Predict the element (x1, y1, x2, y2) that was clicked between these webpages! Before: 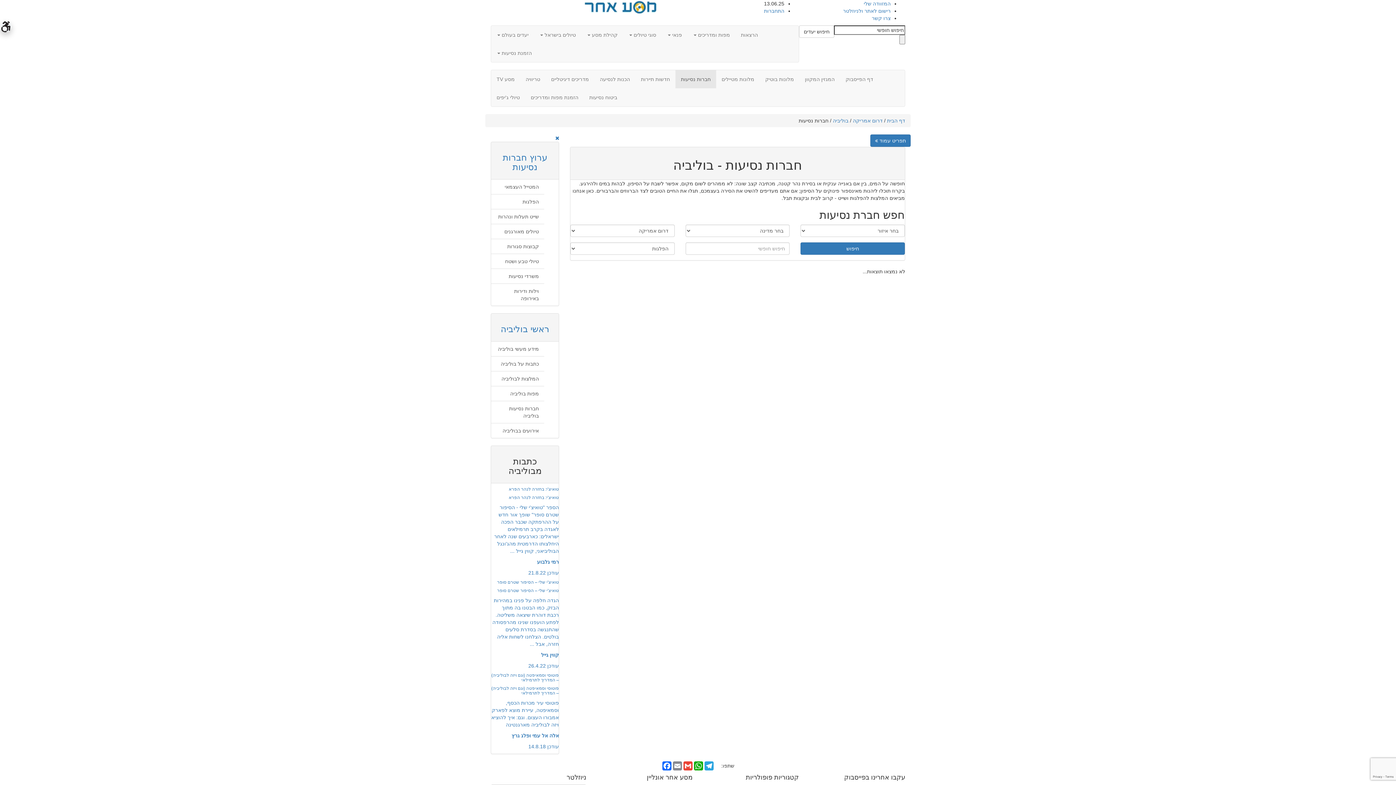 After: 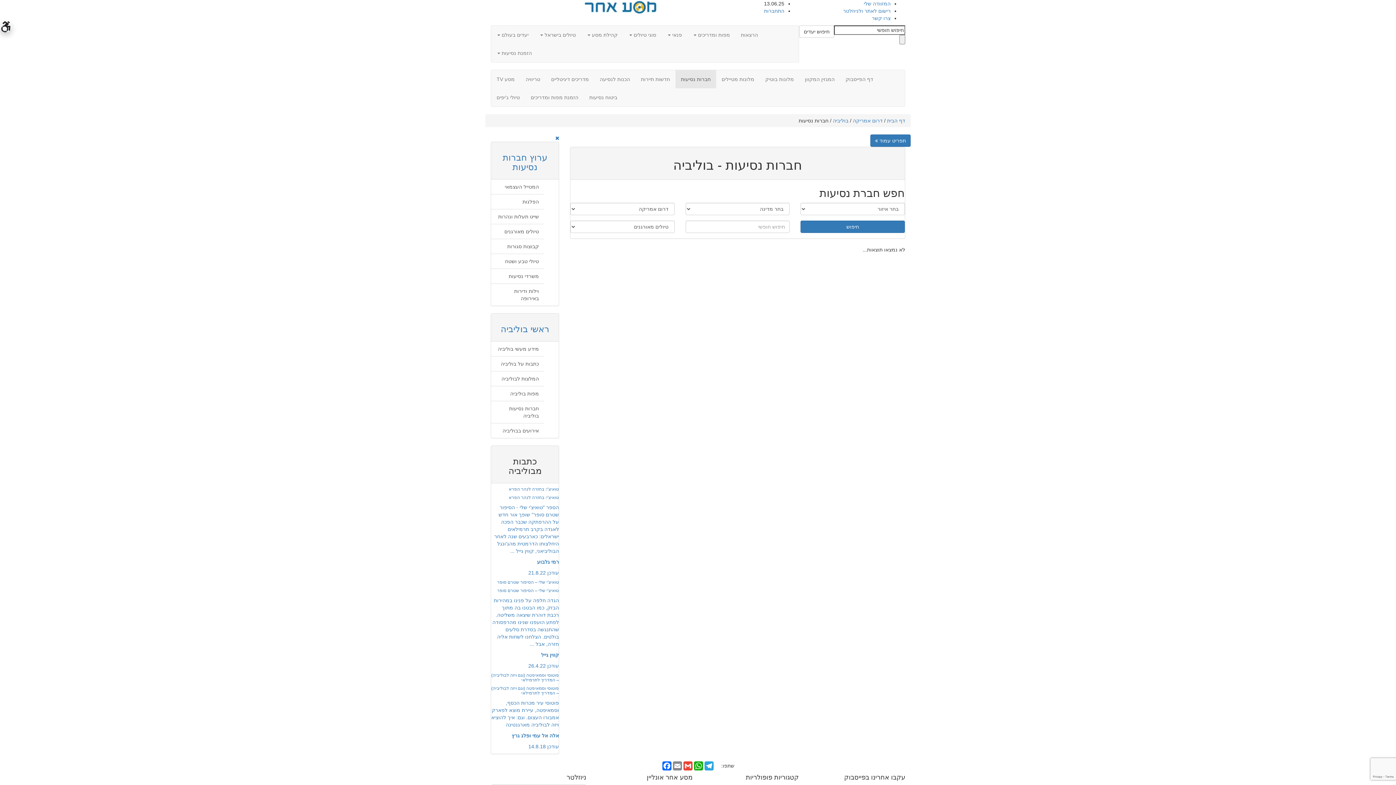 Action: label: טיולים מאורגנים bbox: (491, 224, 544, 239)